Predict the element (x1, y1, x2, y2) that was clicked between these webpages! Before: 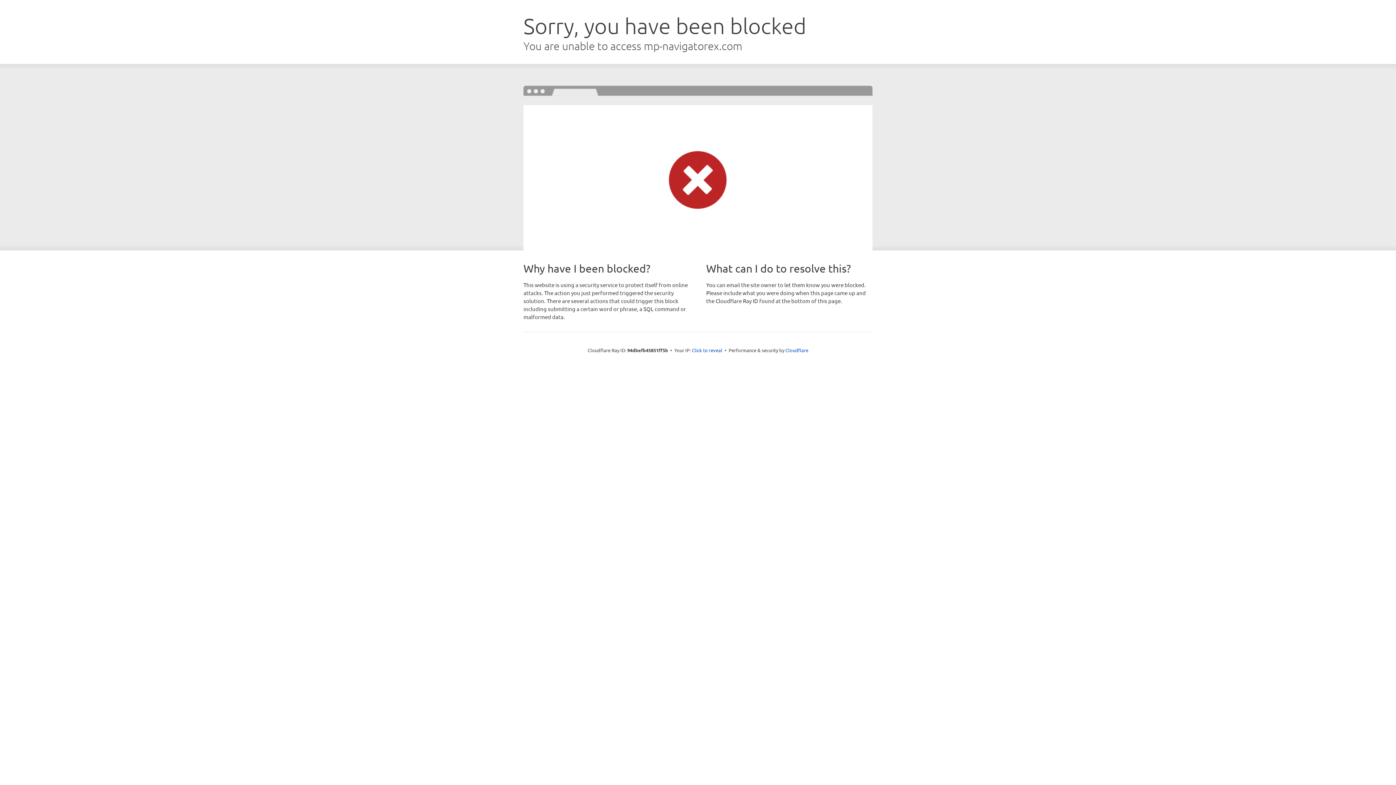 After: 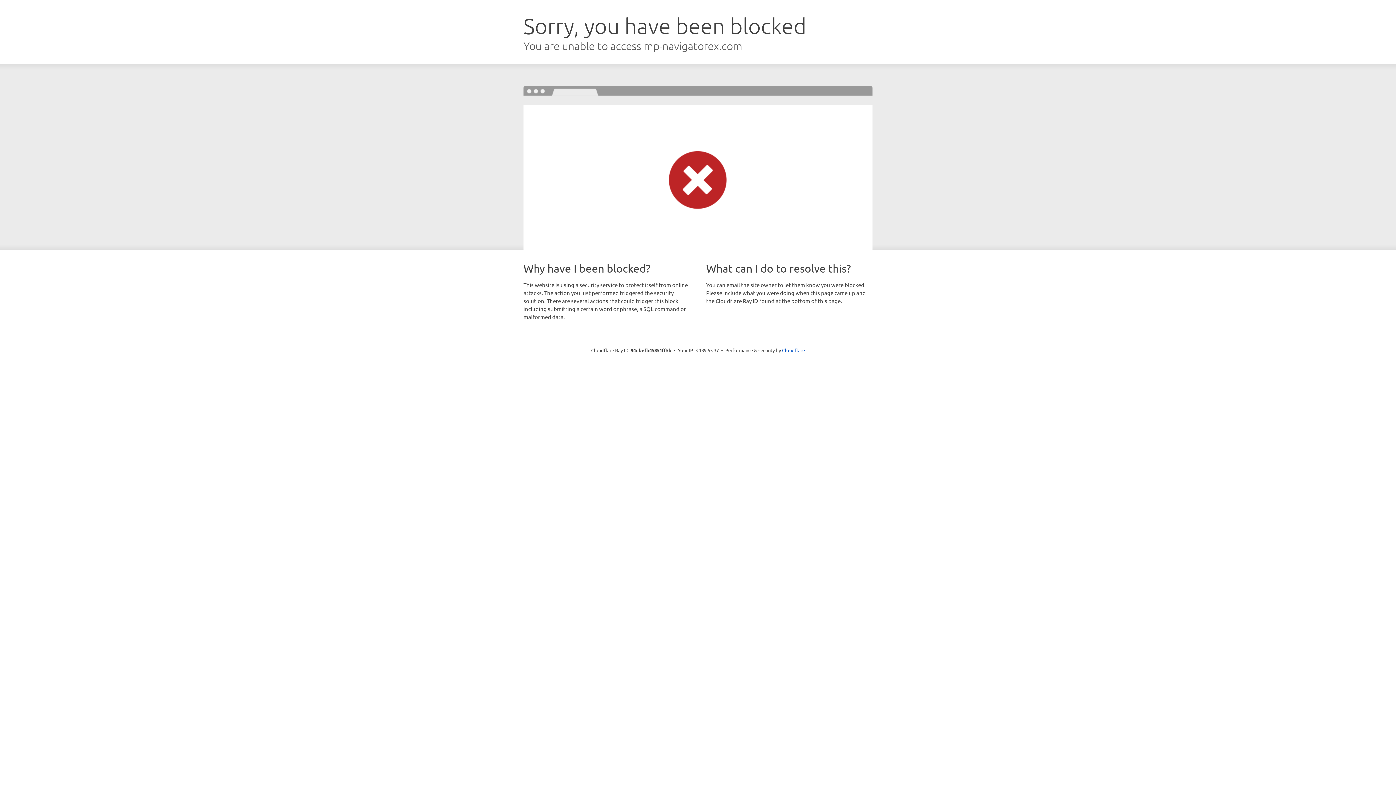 Action: bbox: (692, 346, 722, 353) label: Click to reveal